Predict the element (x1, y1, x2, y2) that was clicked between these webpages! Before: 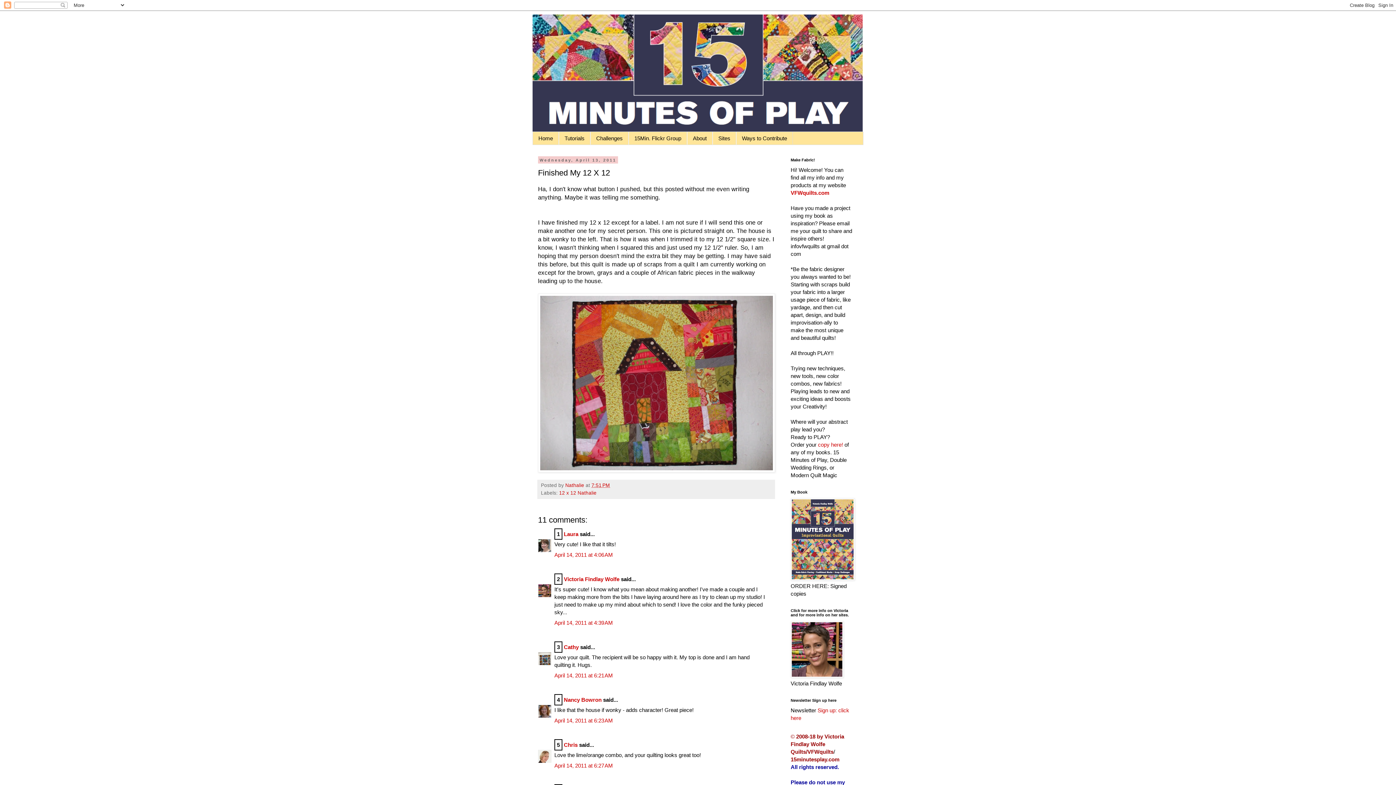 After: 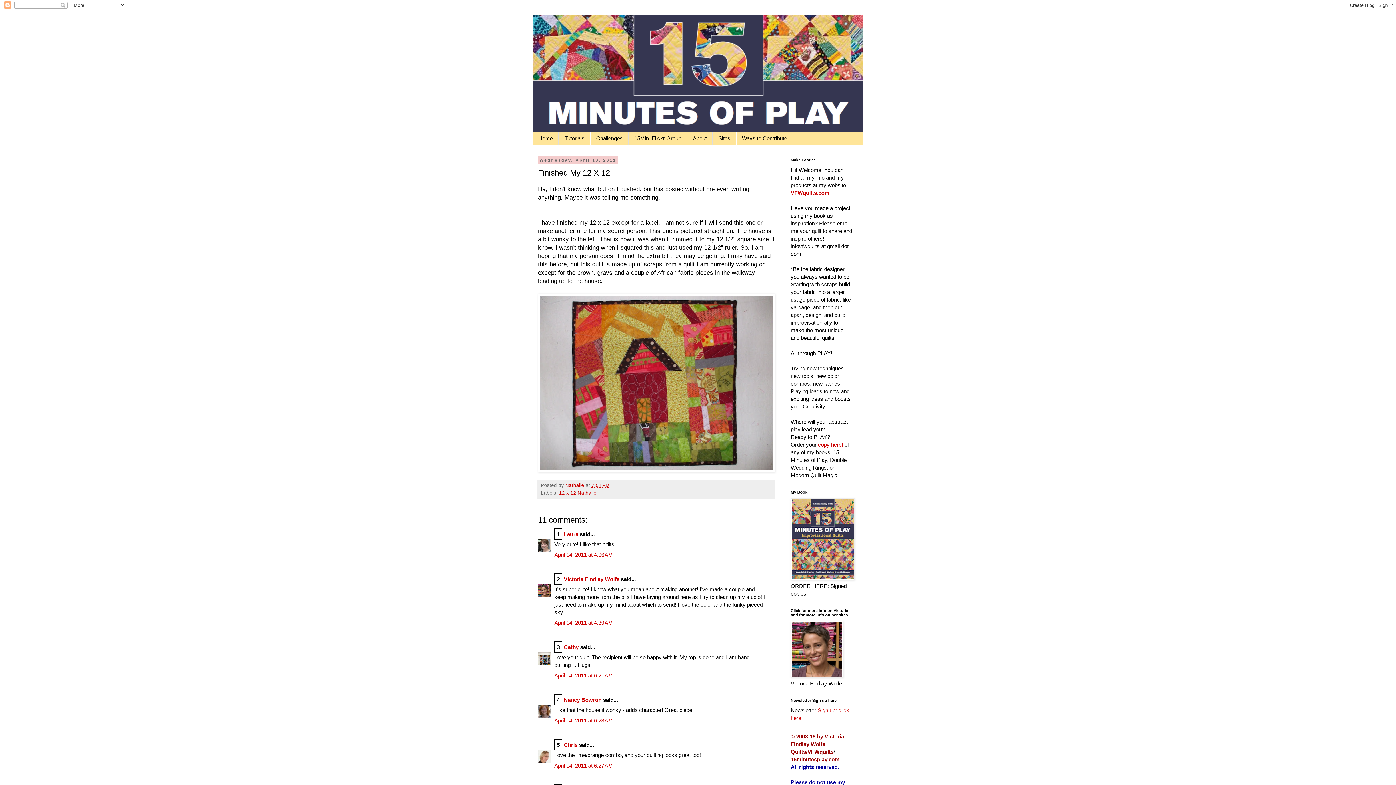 Action: label: 7:51 PM bbox: (591, 482, 610, 488)